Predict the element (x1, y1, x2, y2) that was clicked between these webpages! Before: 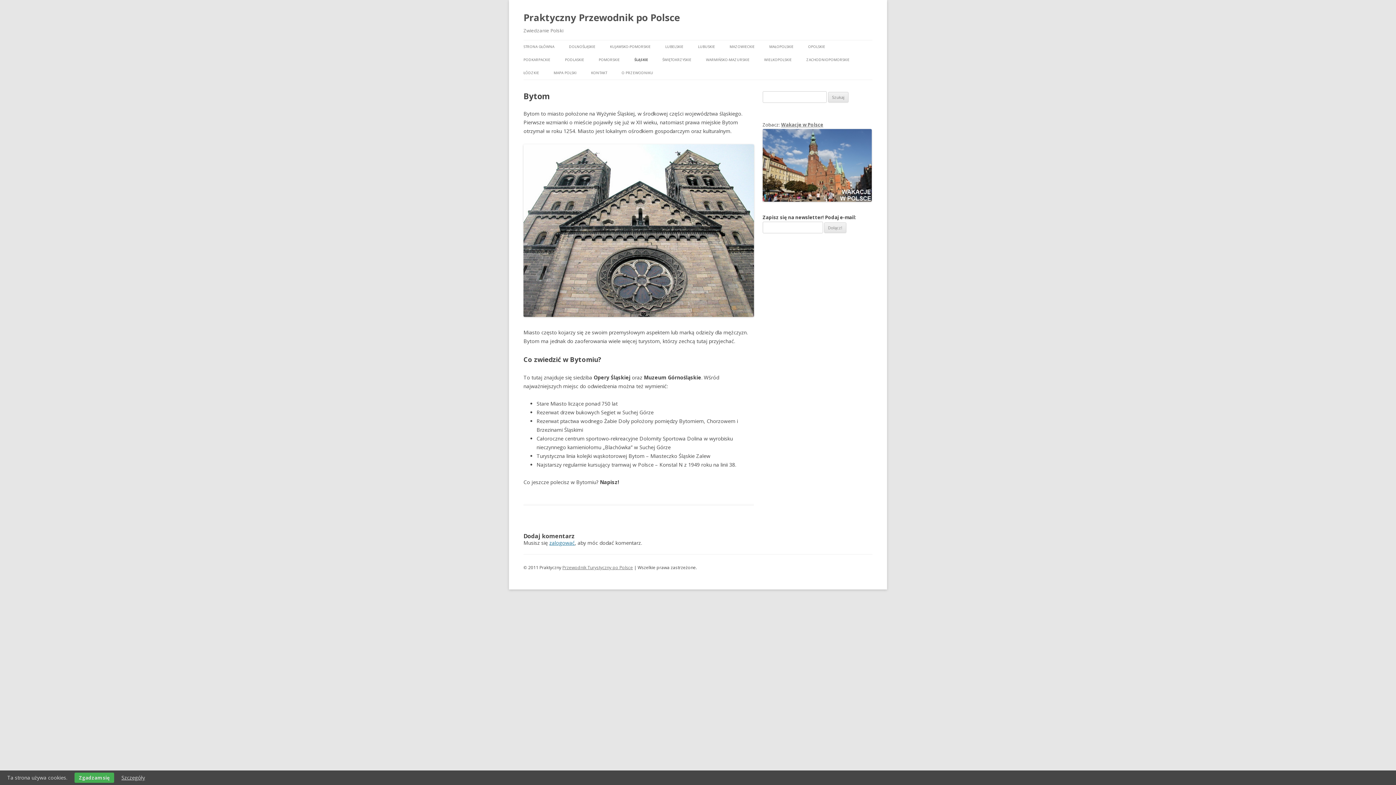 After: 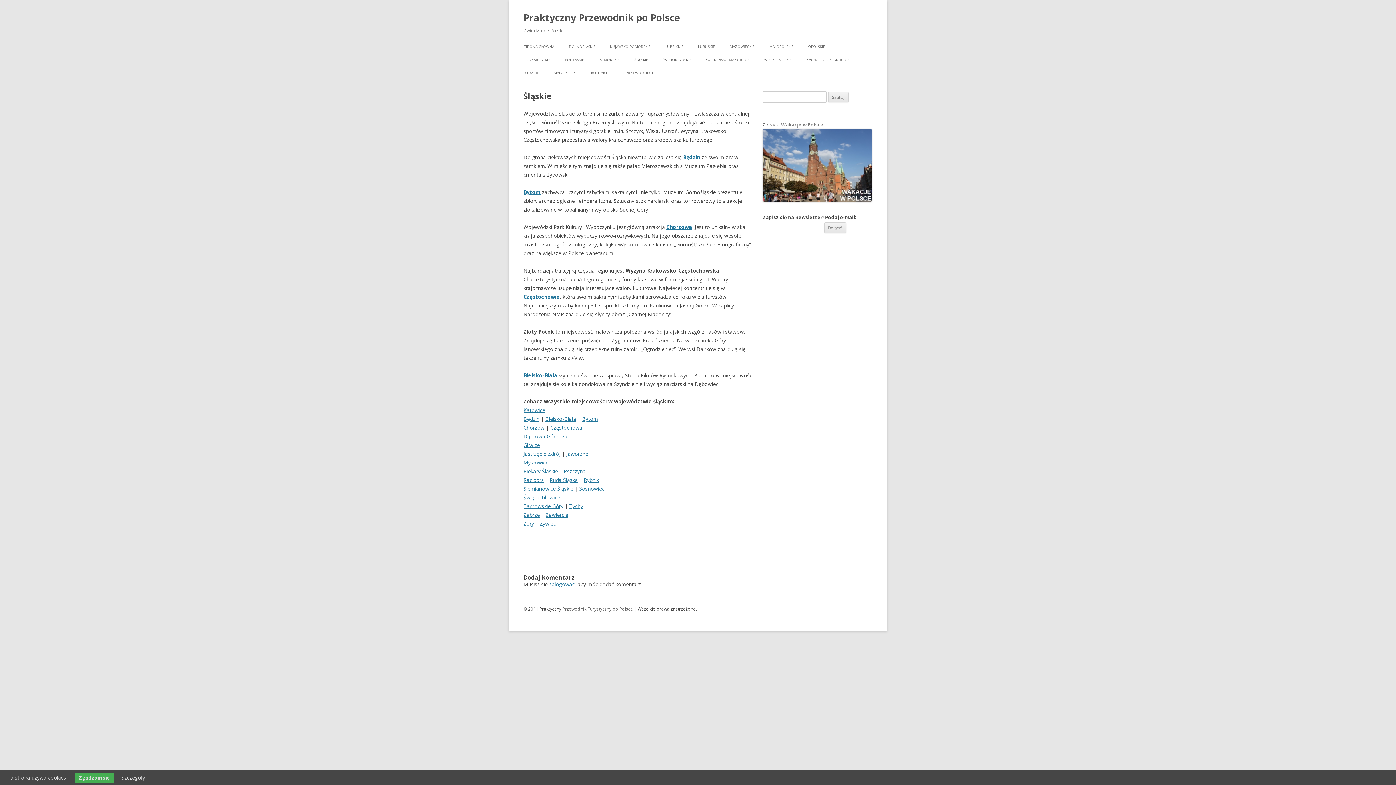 Action: label: ŚLĄSKIE bbox: (634, 53, 648, 66)